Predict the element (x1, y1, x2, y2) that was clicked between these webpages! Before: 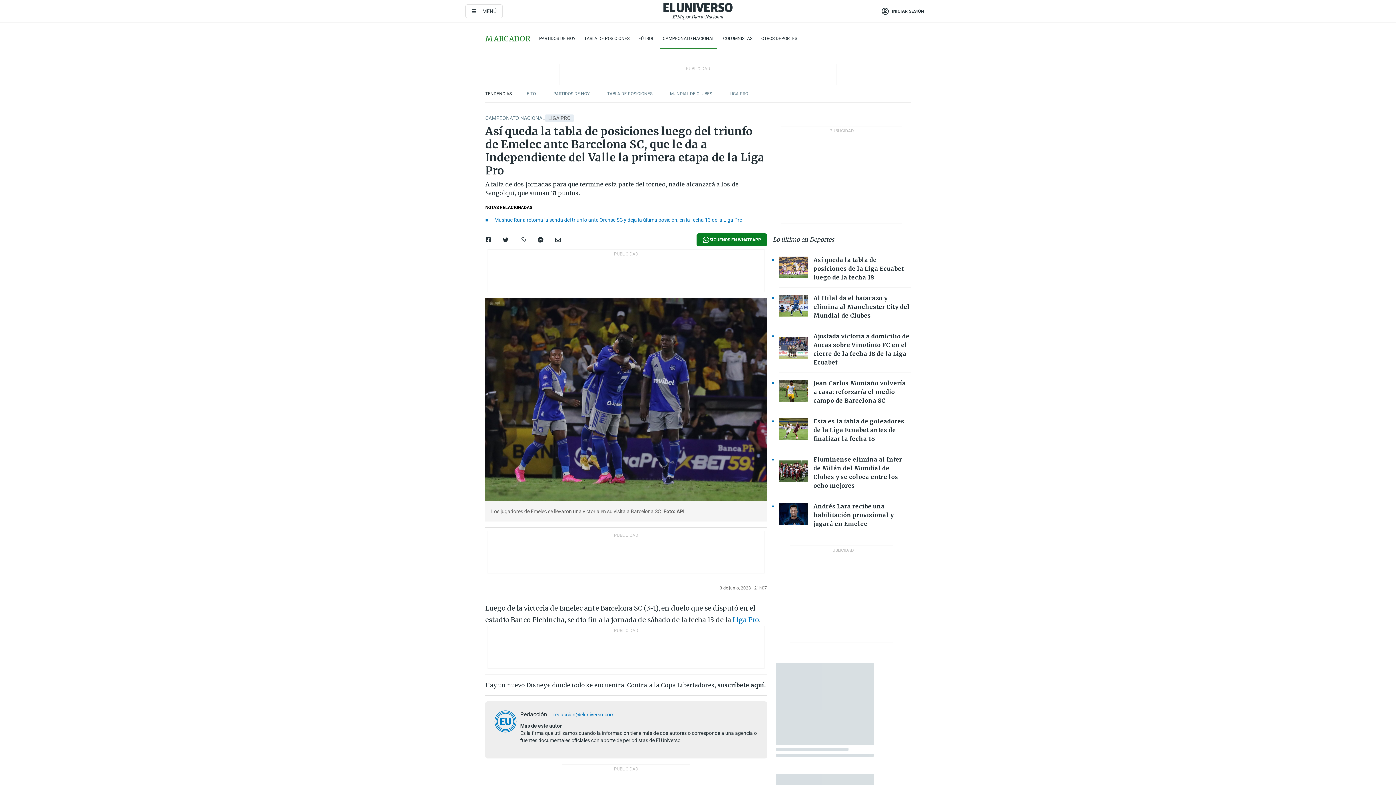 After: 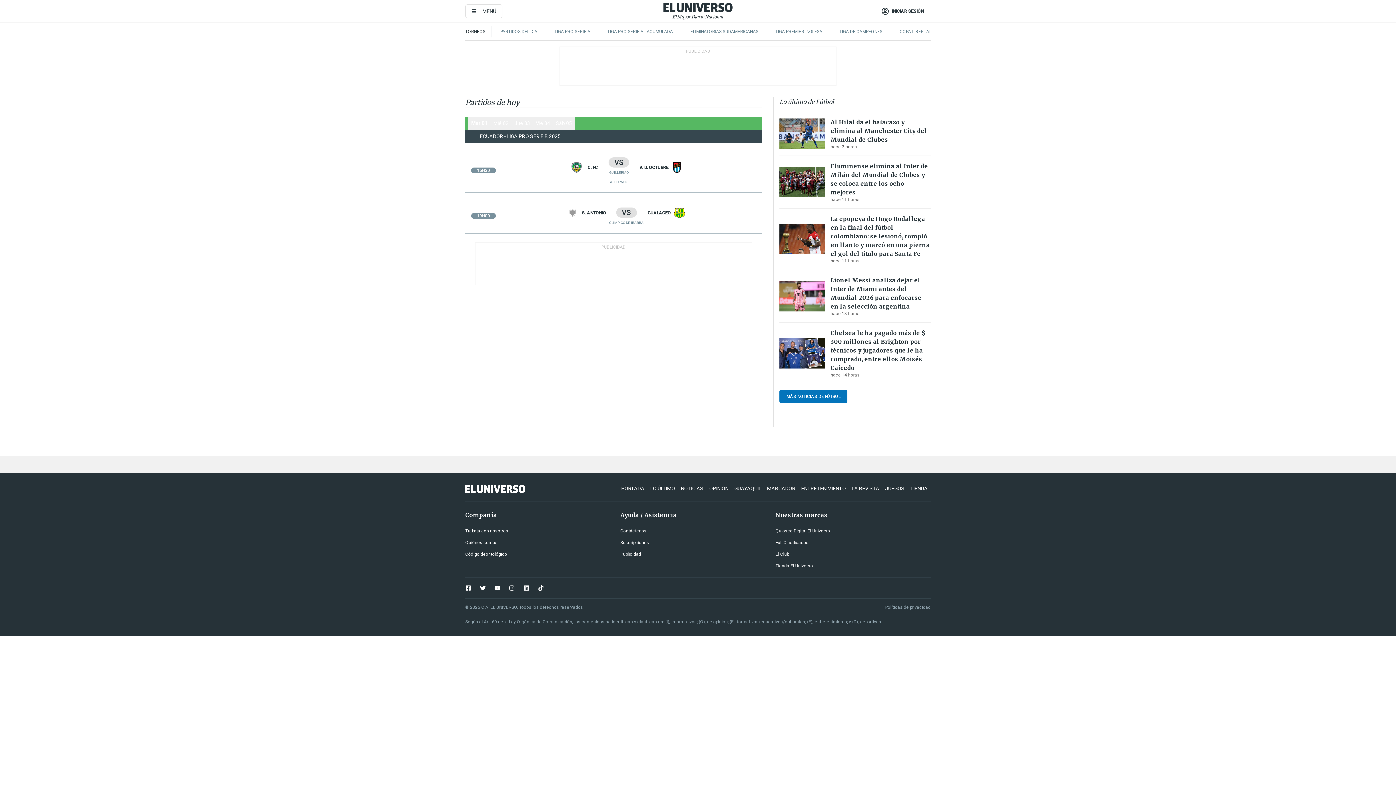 Action: label: PARTIDOS DE HOY bbox: (553, 91, 589, 96)